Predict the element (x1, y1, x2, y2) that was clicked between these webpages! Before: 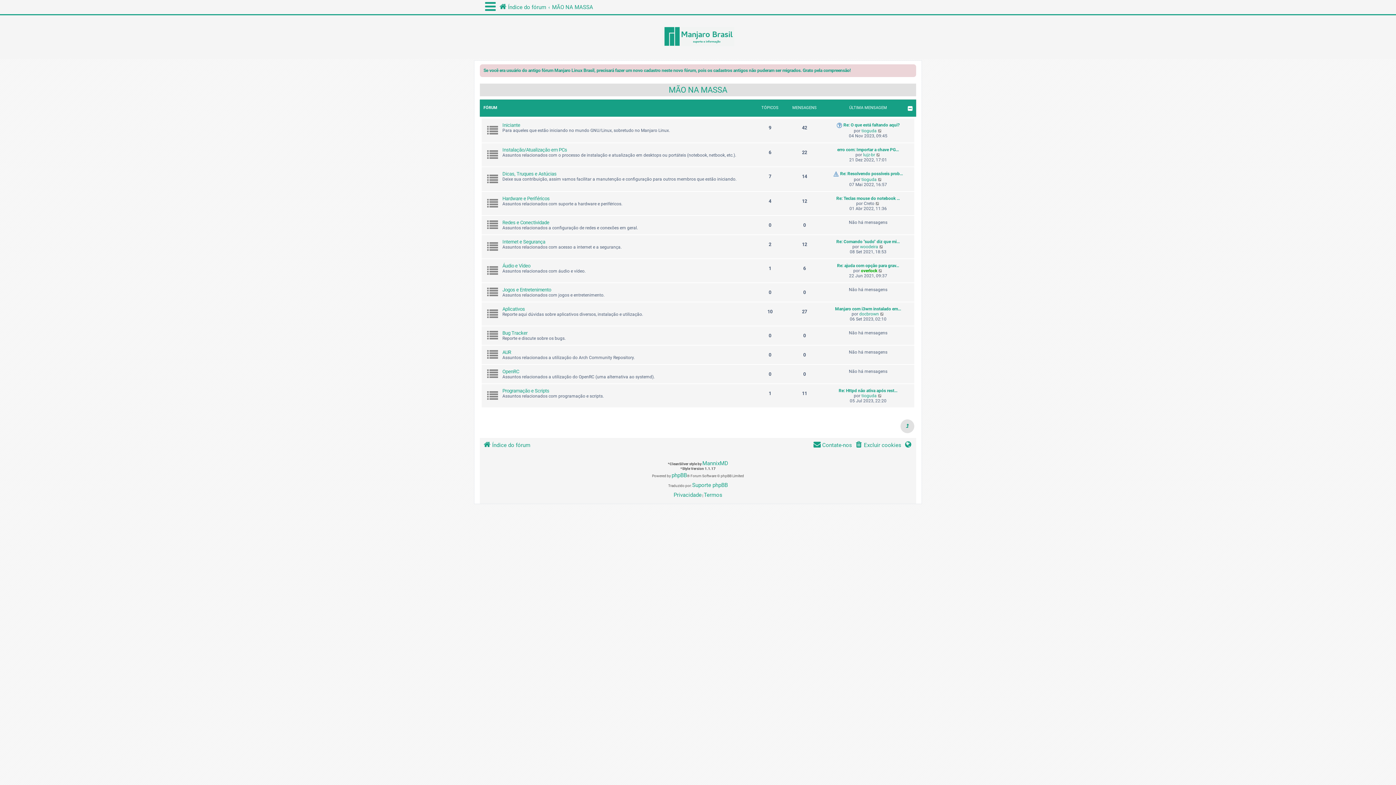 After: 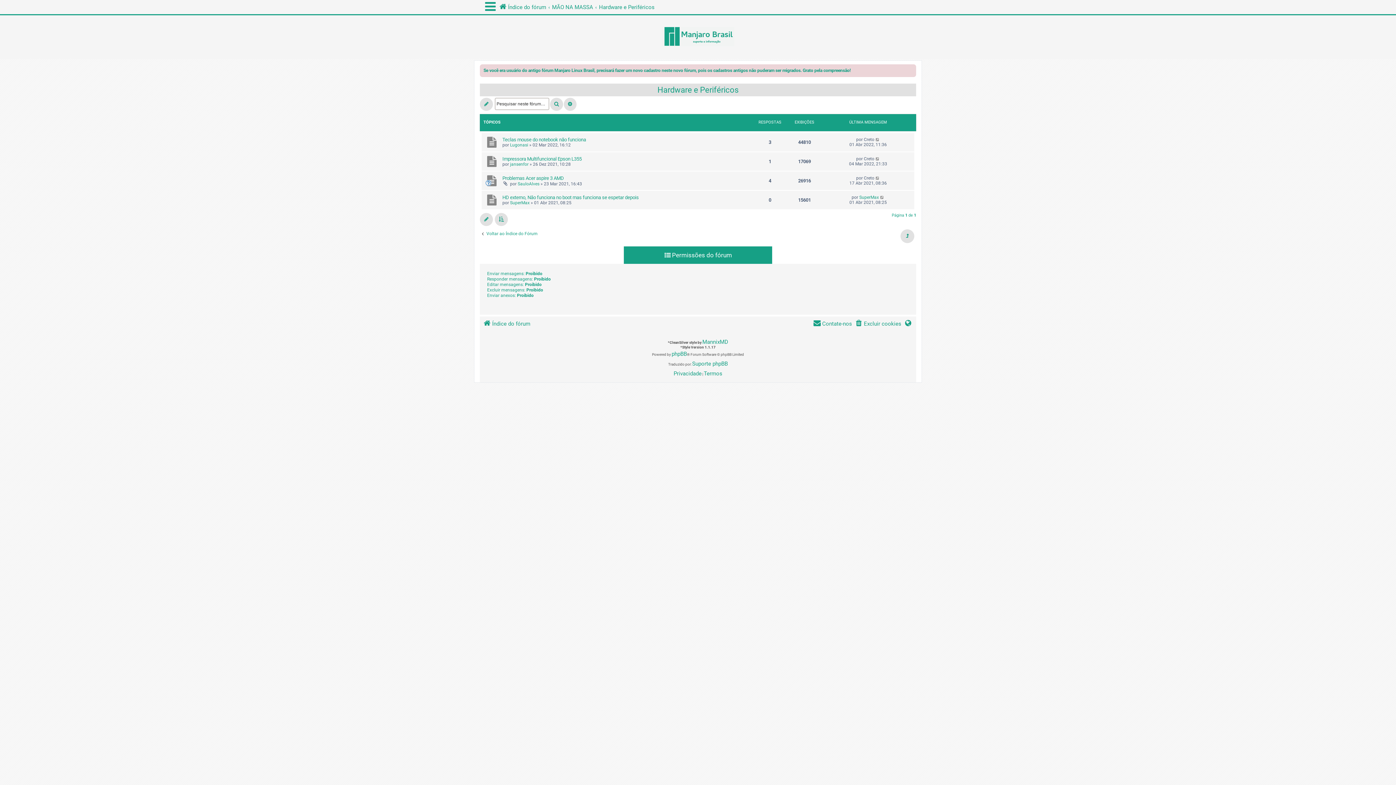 Action: bbox: (502, 195, 549, 201) label: Hardware e Periféricos